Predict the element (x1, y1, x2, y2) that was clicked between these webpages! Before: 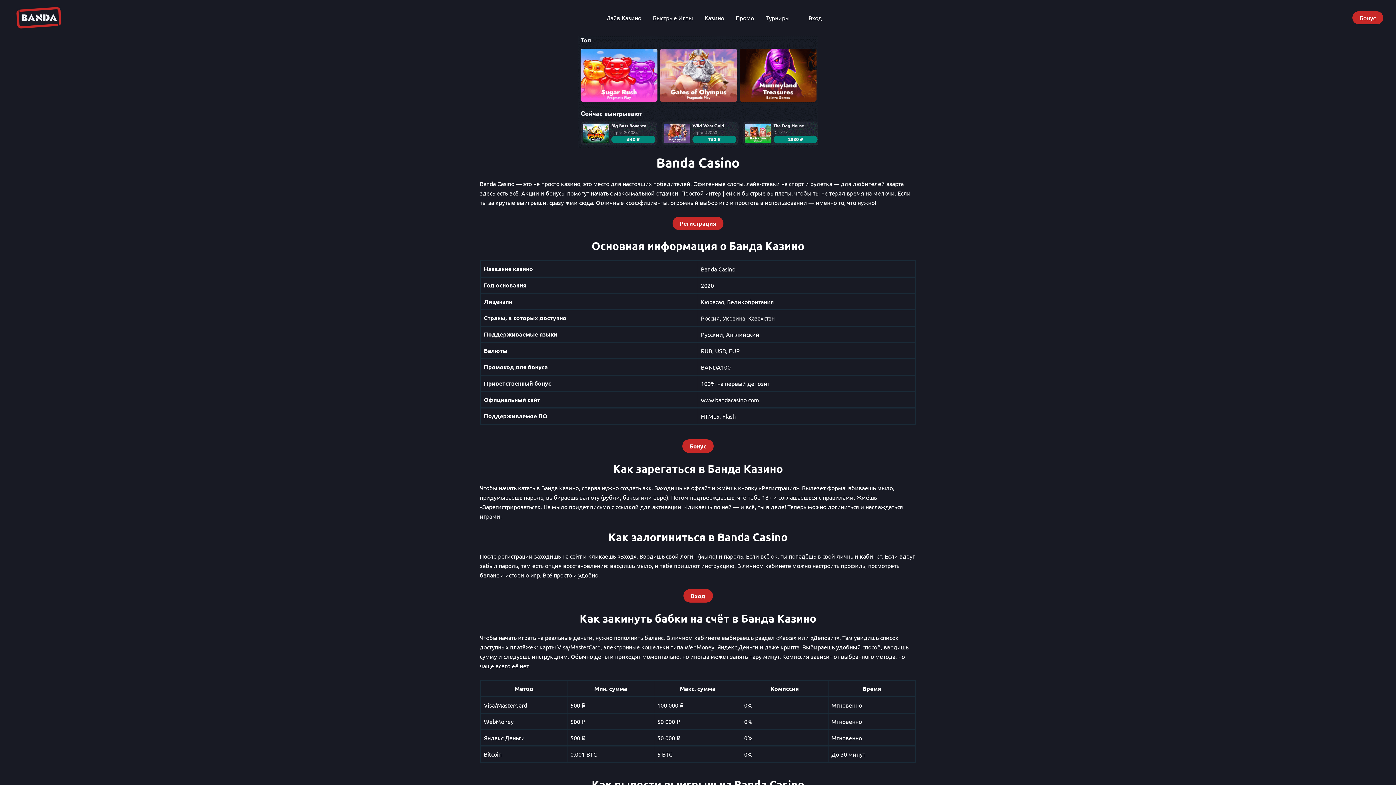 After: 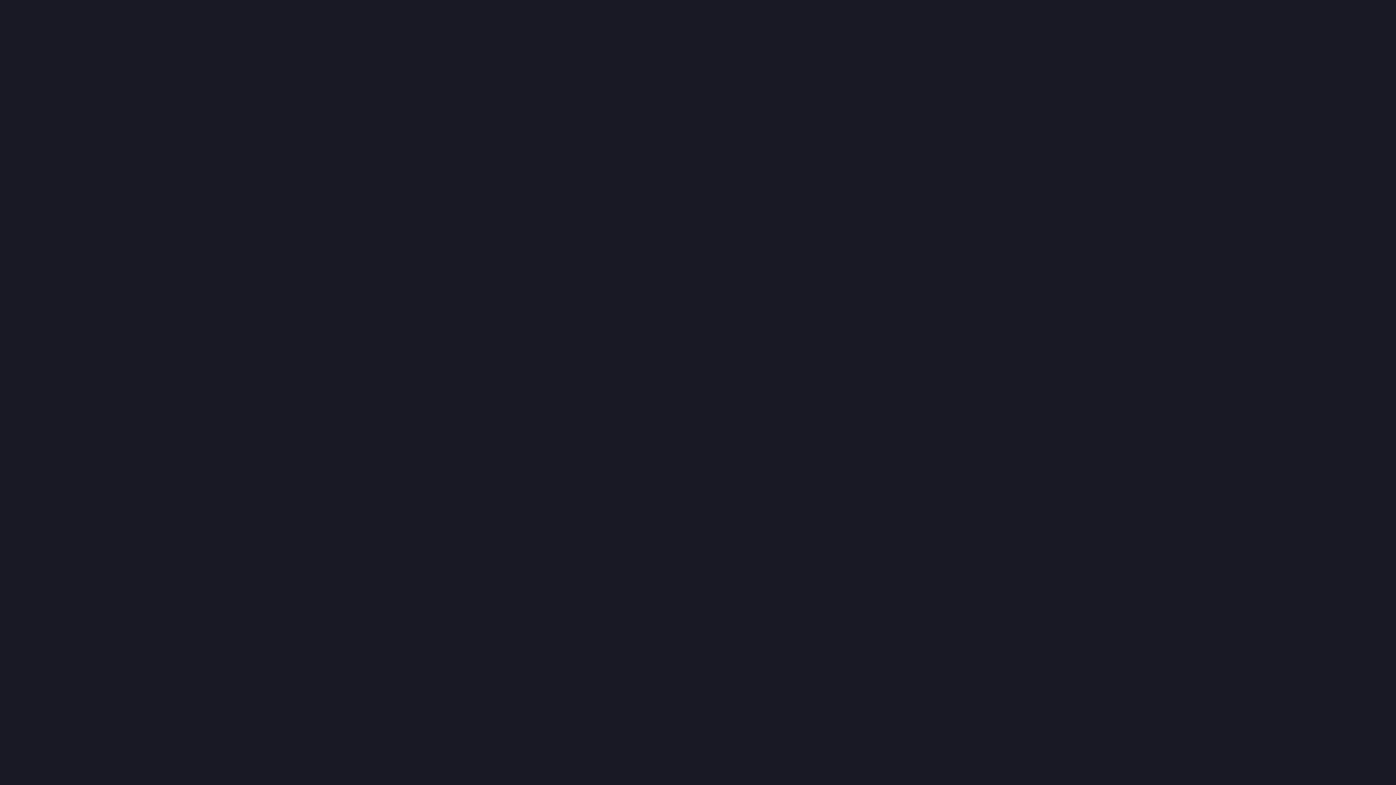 Action: bbox: (760, 9, 795, 26) label: Турниры